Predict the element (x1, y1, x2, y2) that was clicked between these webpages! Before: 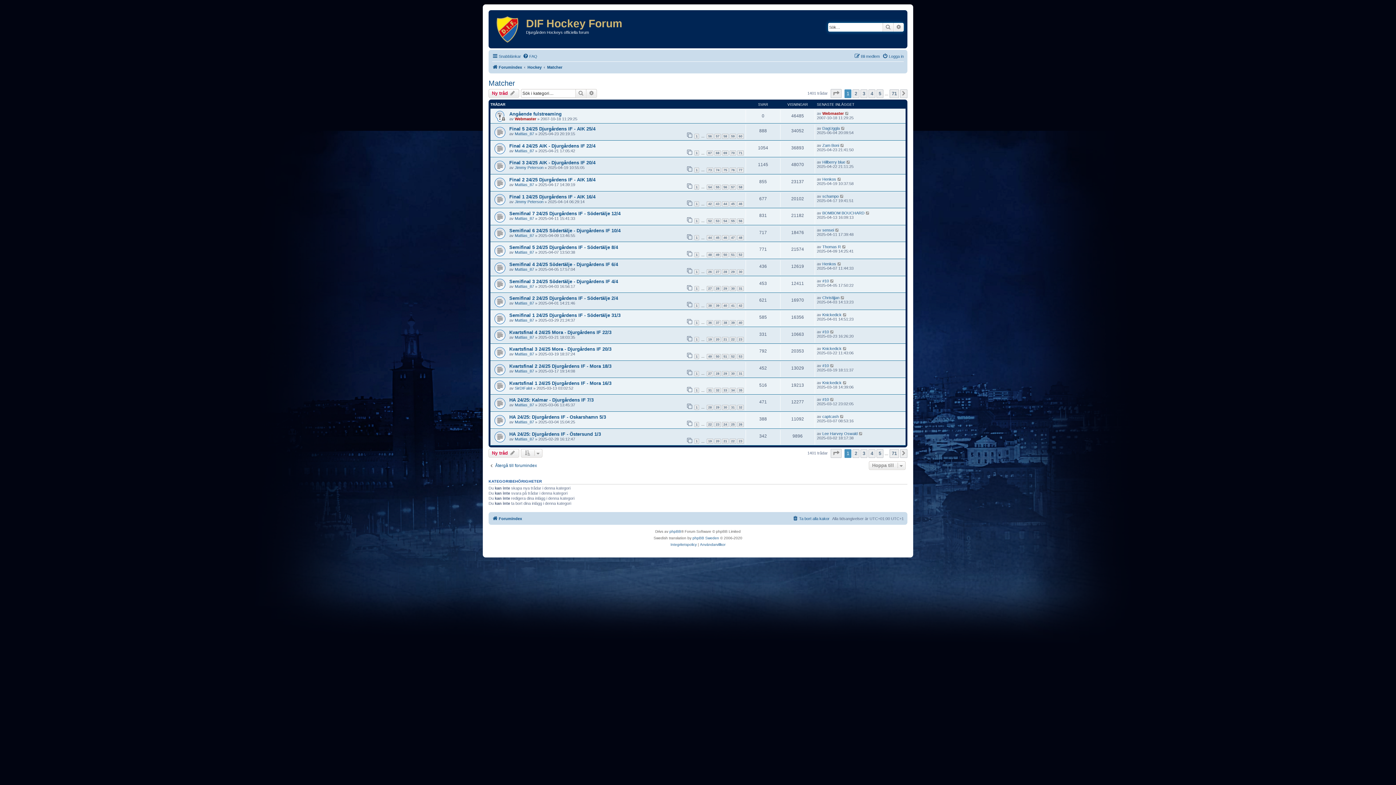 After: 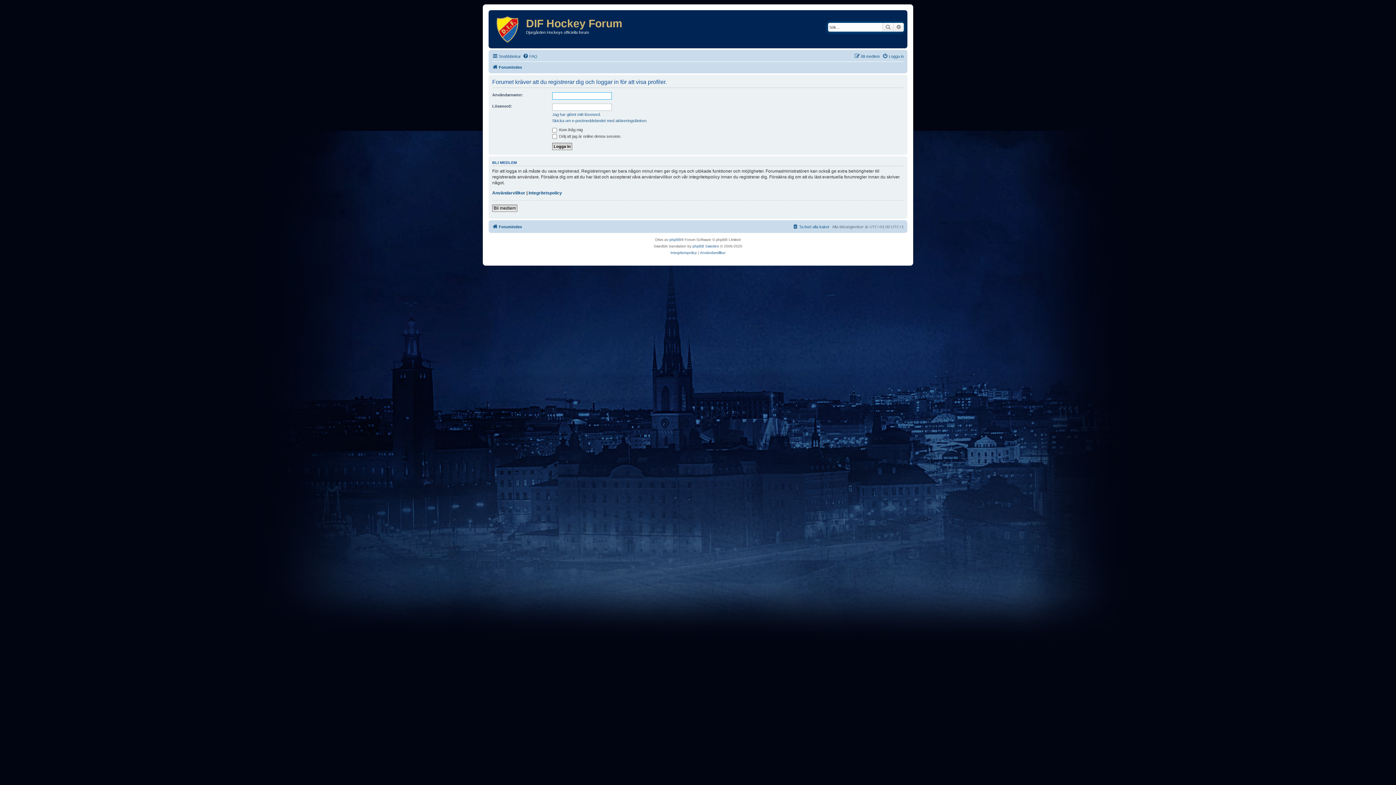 Action: bbox: (822, 160, 845, 164) label: Hillberry blue